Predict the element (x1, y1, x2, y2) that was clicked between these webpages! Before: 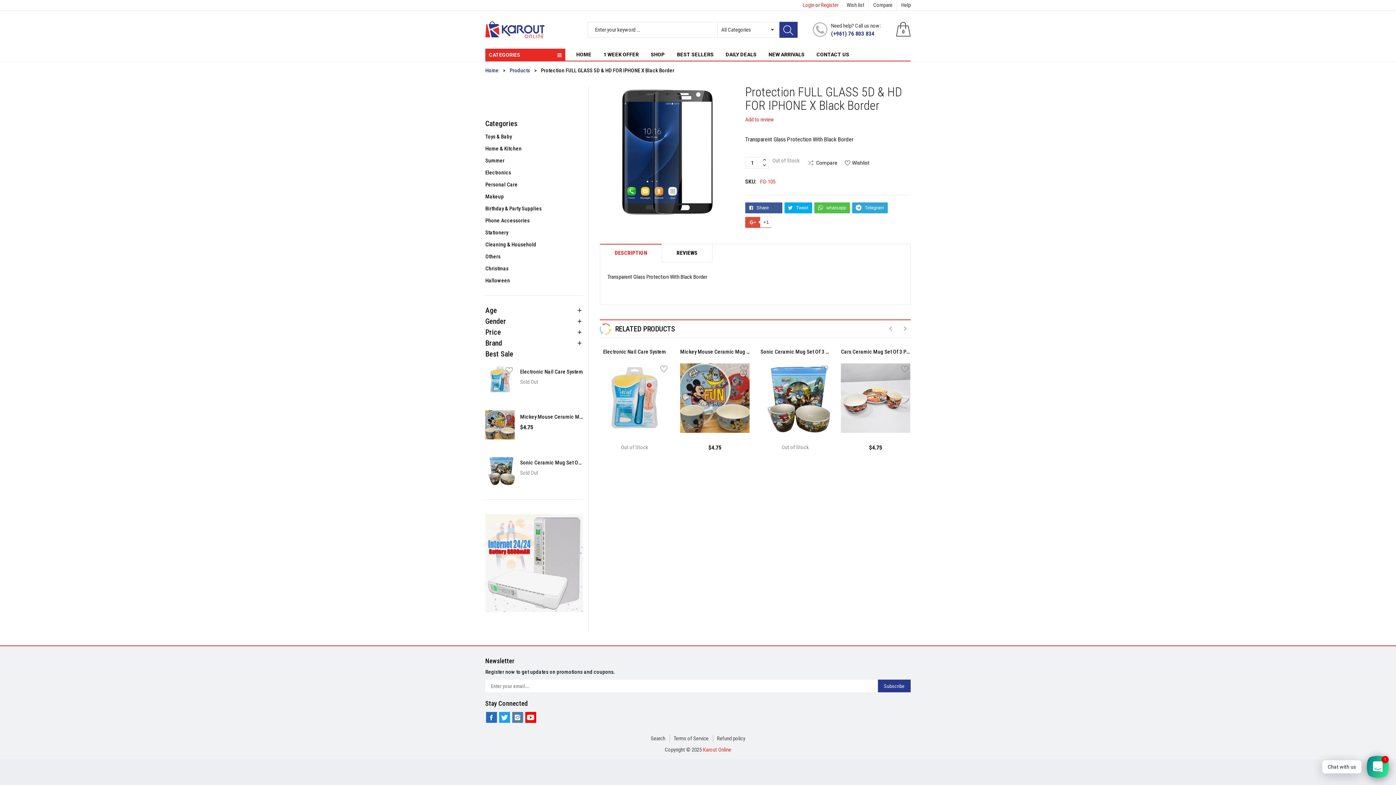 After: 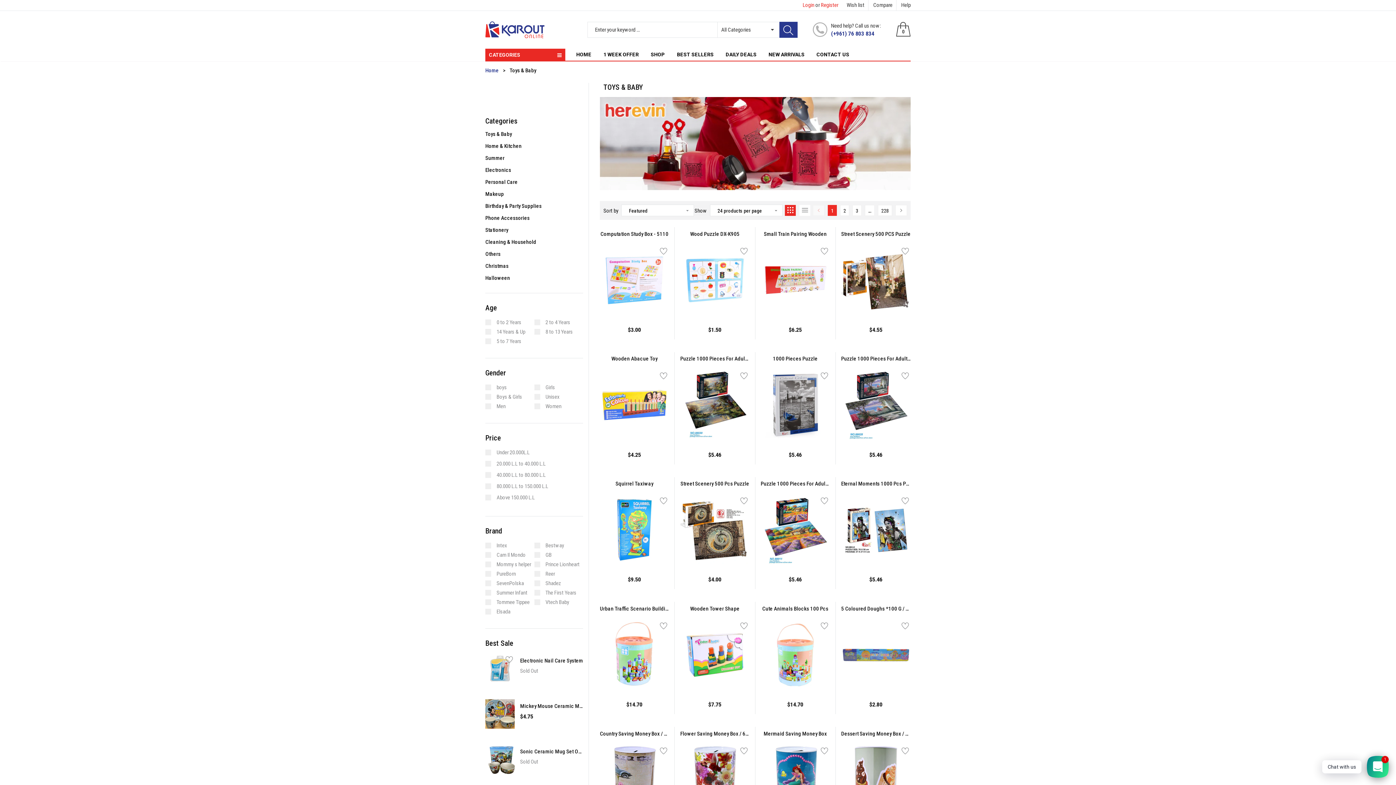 Action: bbox: (485, 133, 512, 140) label: Toys & Baby